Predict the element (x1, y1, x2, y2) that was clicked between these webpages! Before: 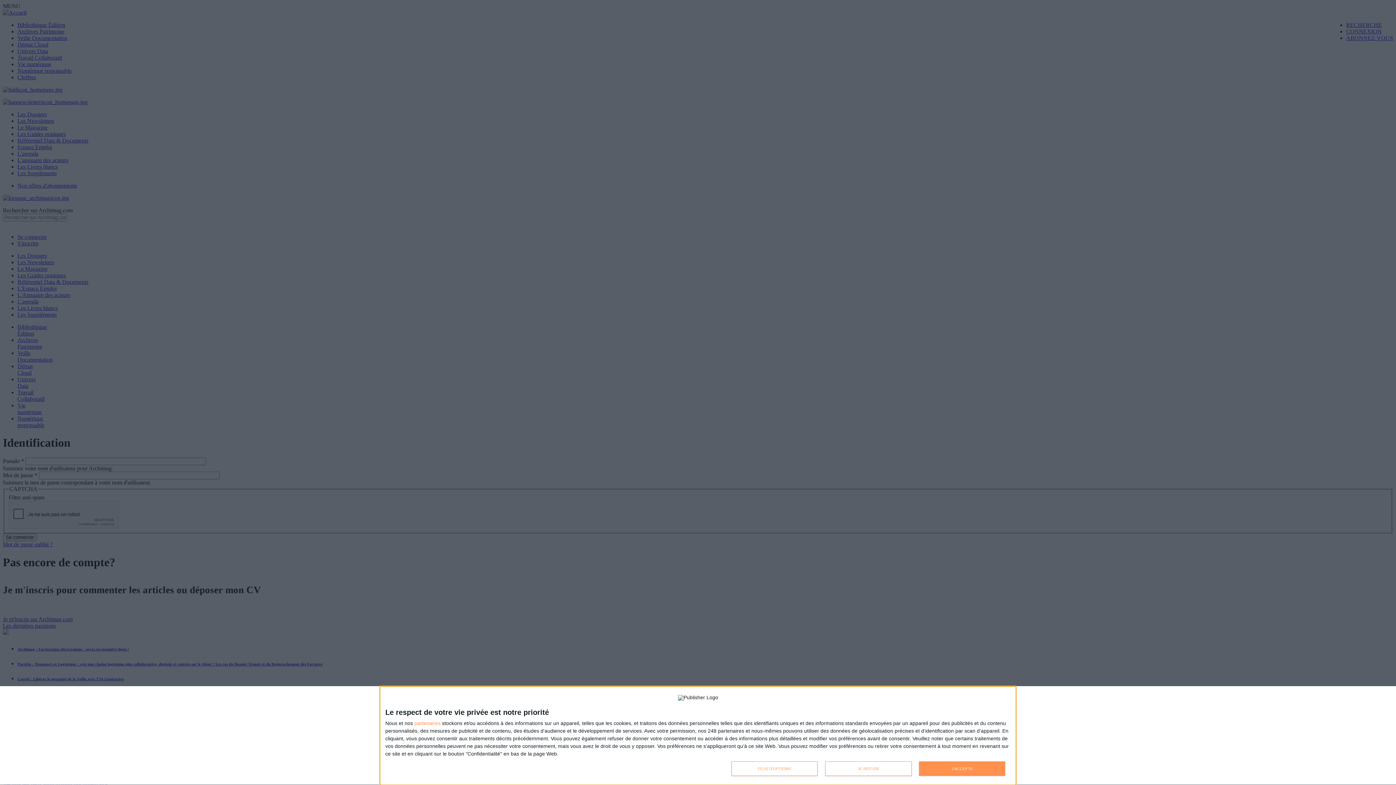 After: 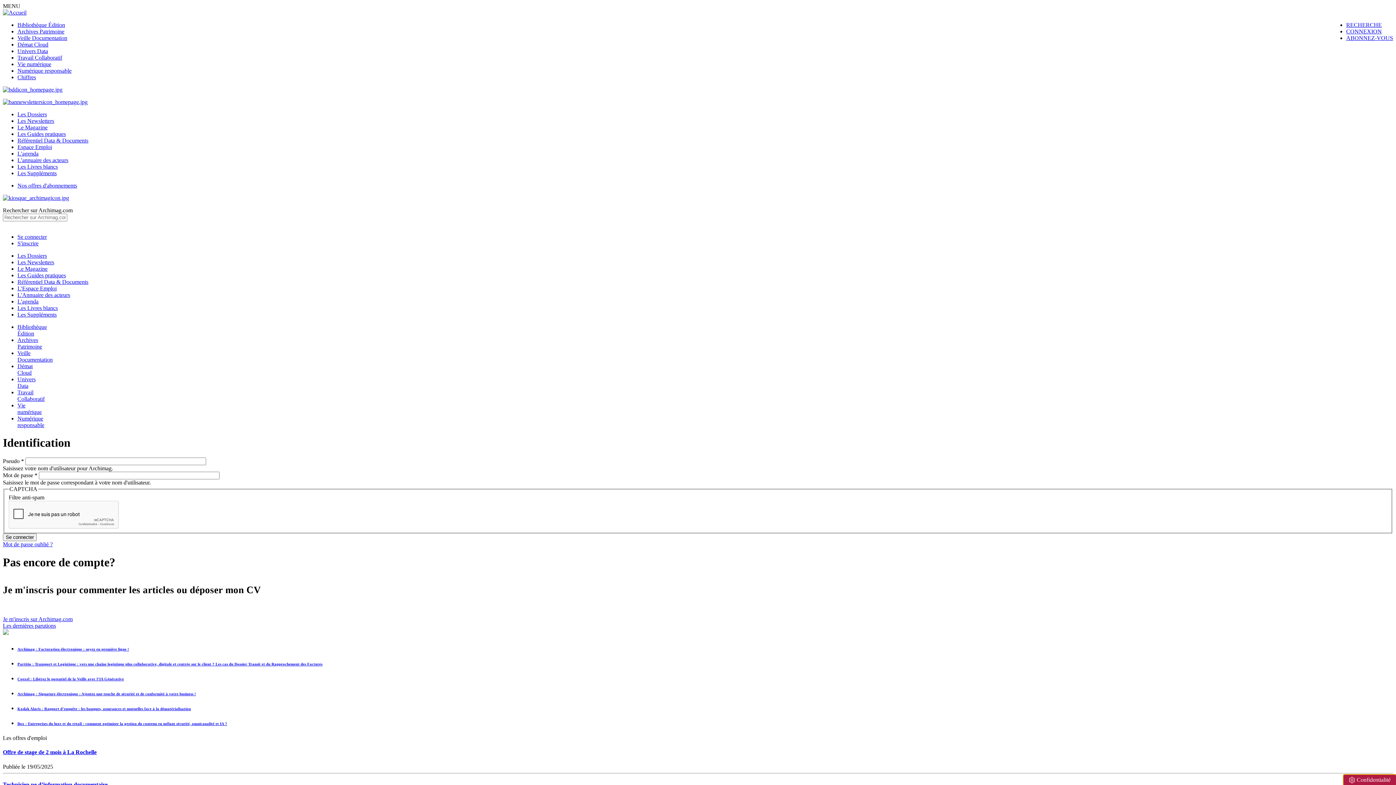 Action: label: JE REFUSE bbox: (825, 761, 911, 776)